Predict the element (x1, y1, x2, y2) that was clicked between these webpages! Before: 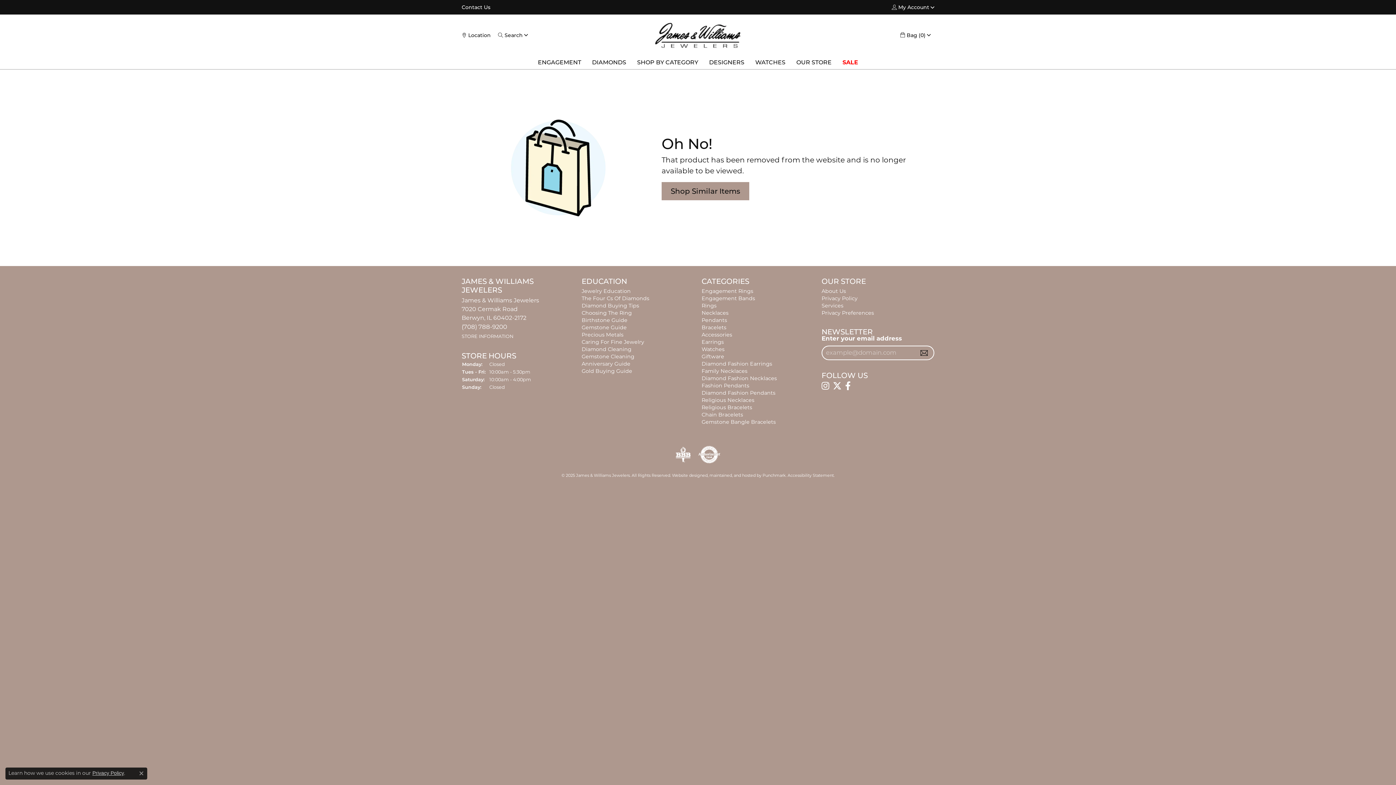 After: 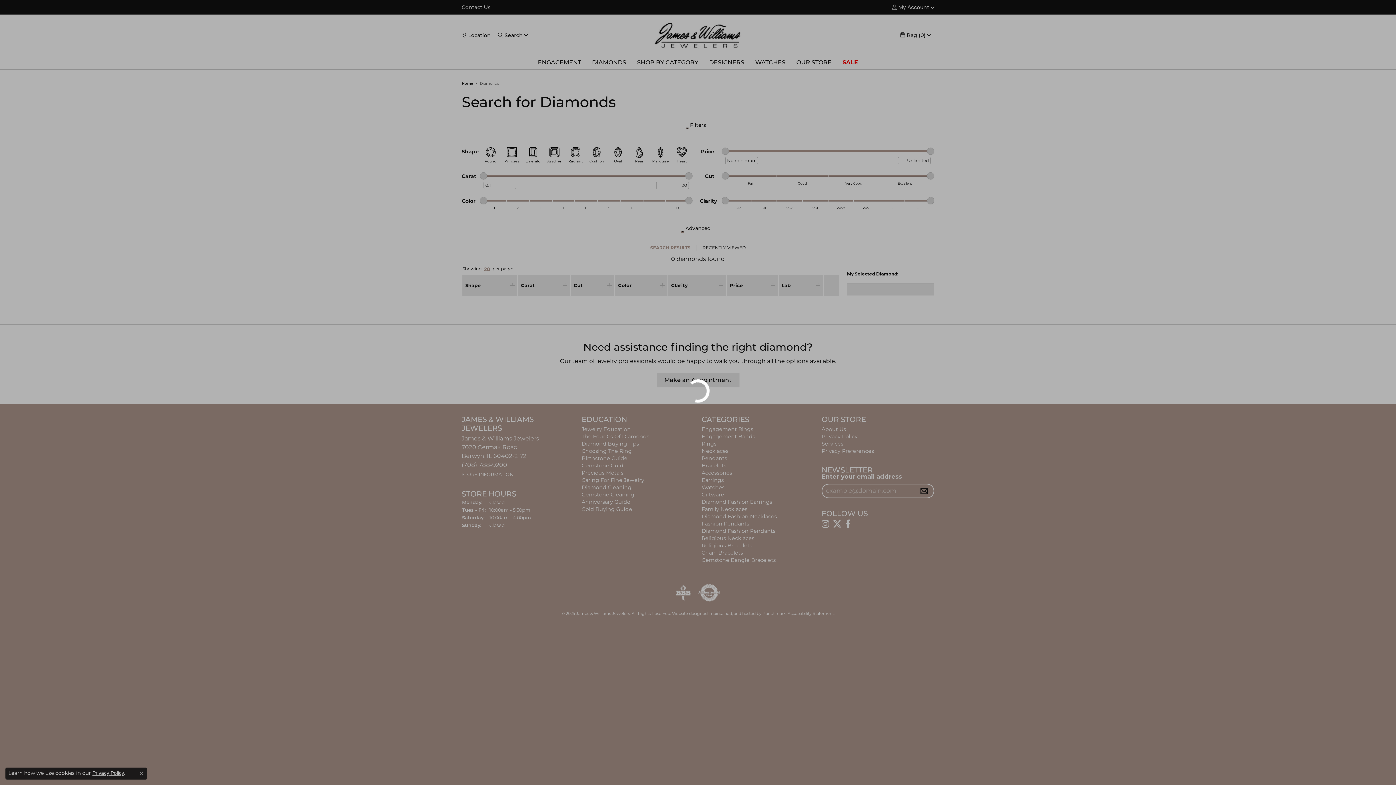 Action: label: DIAMONDS bbox: (586, 55, 631, 68)